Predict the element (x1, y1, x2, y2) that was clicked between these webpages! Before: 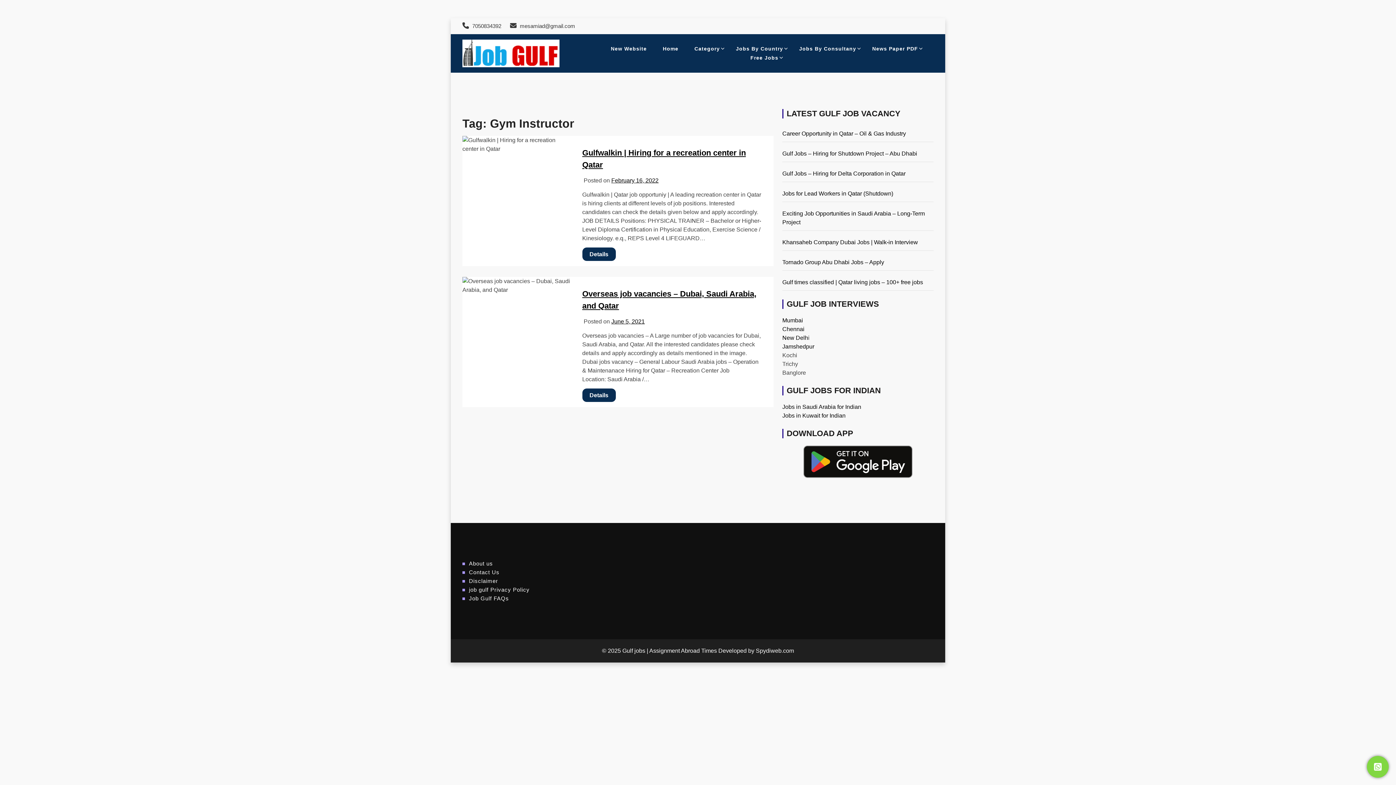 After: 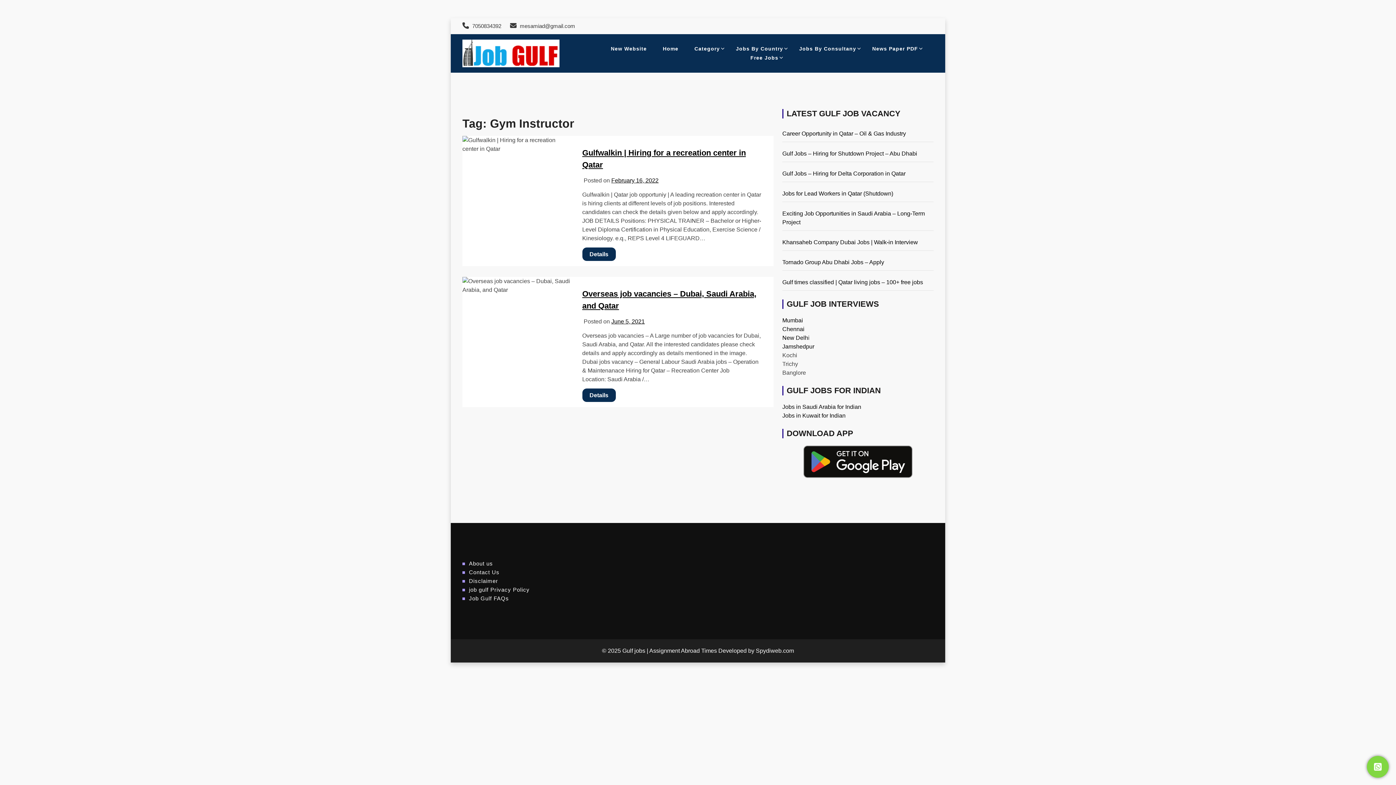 Action: bbox: (782, 445, 933, 478)